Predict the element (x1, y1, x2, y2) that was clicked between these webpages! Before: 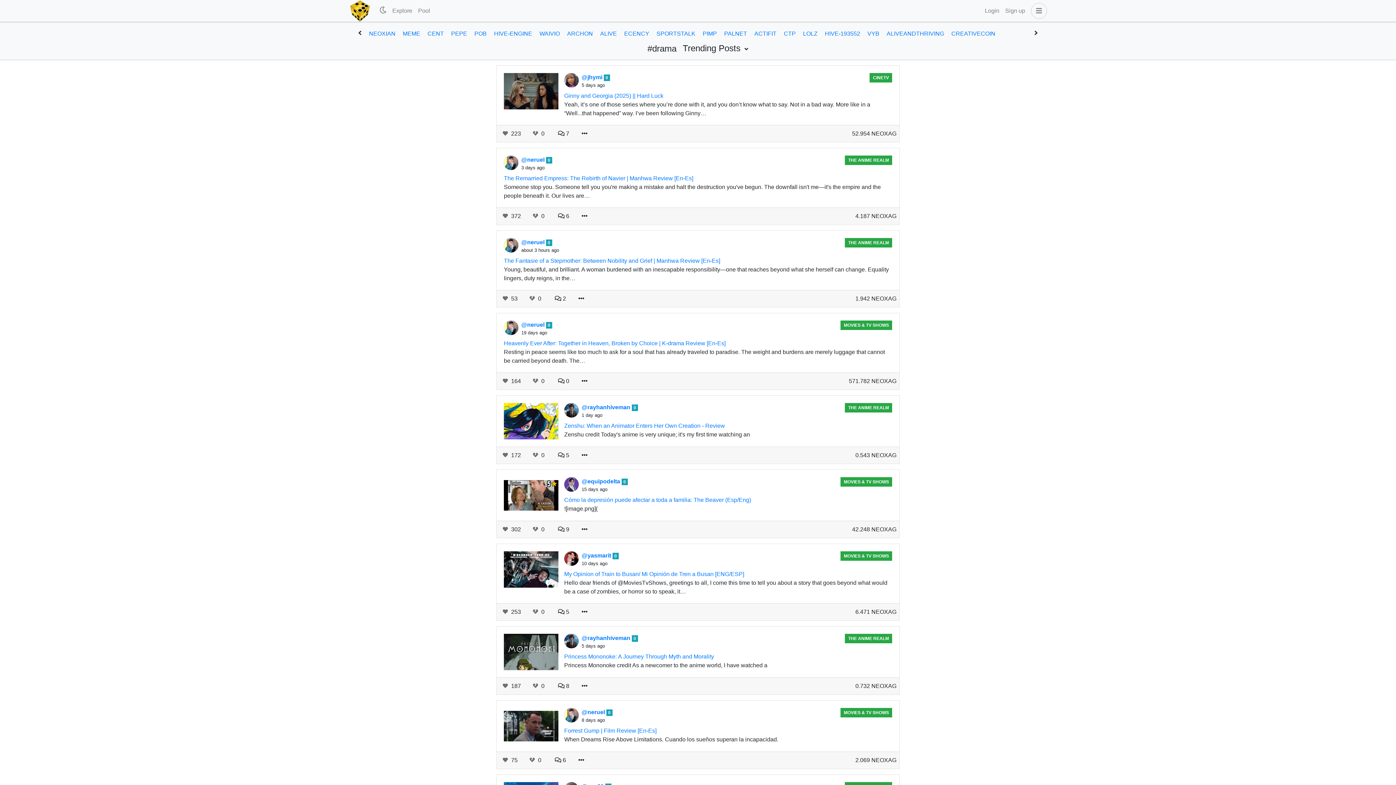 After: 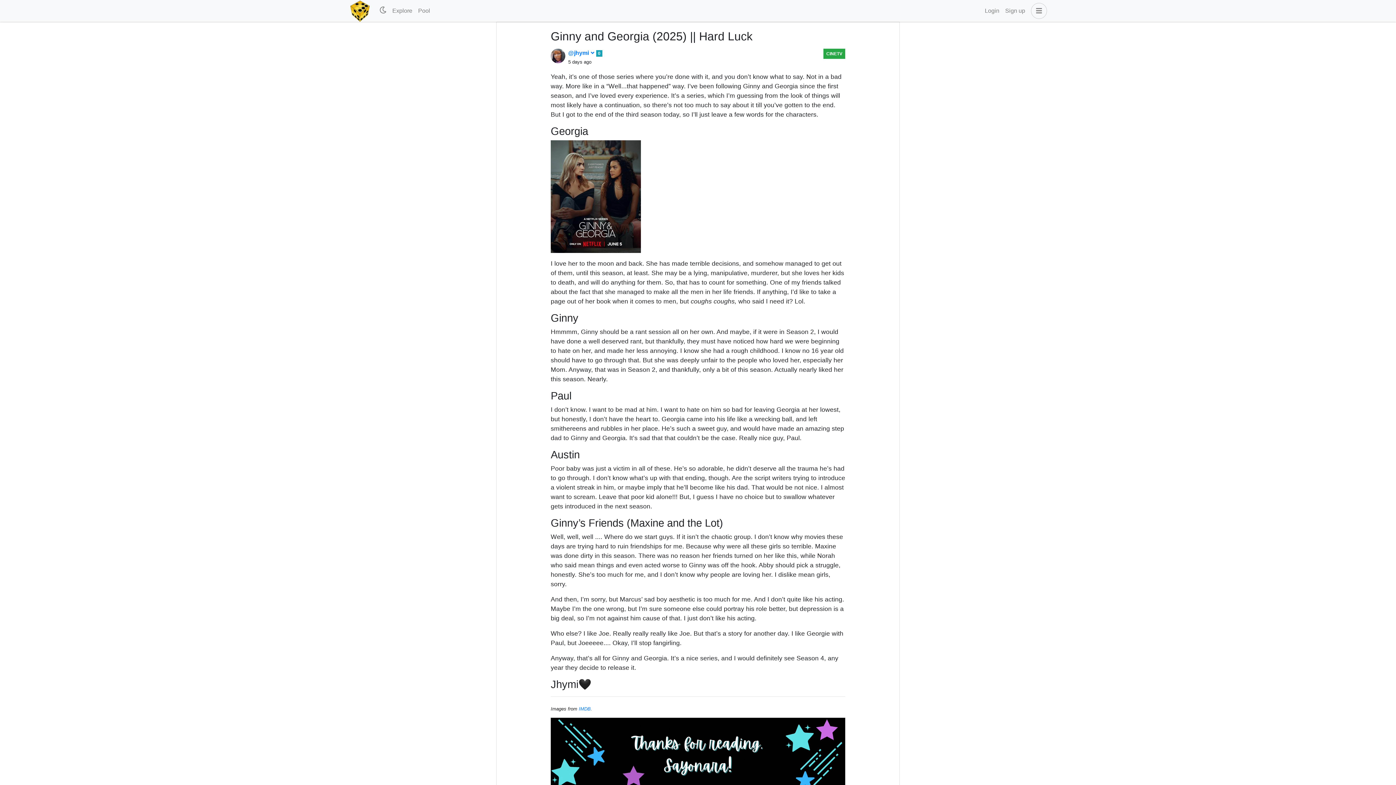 Action: label: Ginny and Georgia (2025) || Hard Luck bbox: (564, 92, 663, 98)